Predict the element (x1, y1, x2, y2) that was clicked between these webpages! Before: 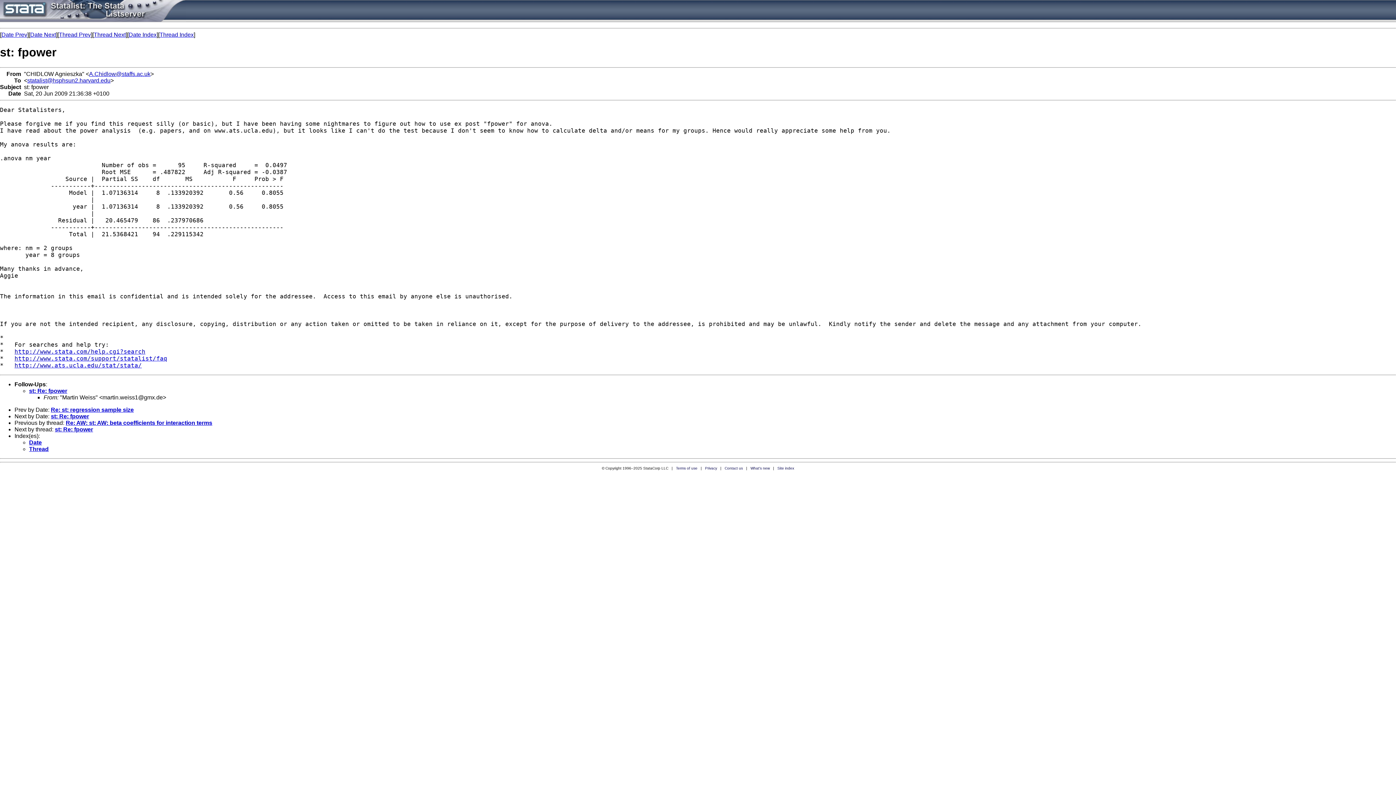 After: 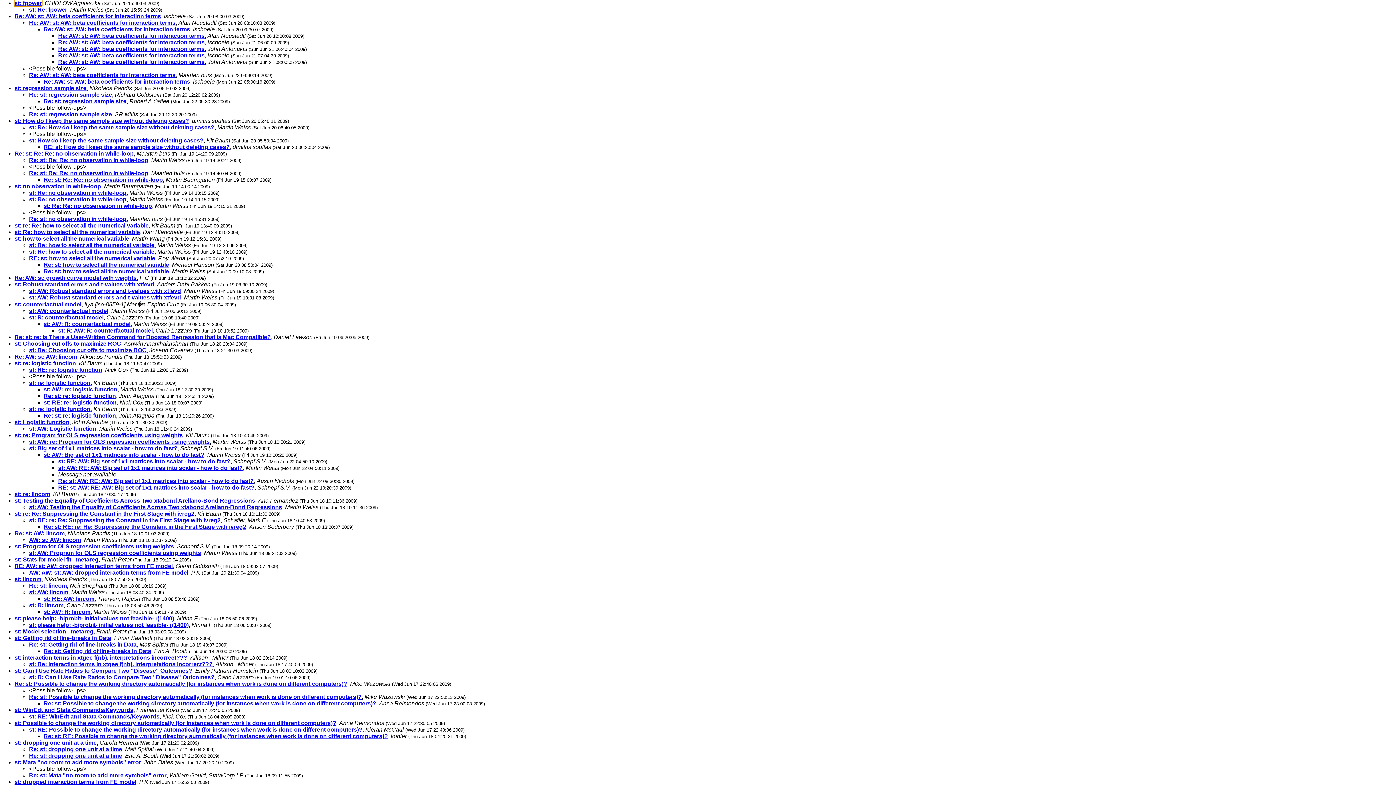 Action: label: Thread Index bbox: (159, 31, 193, 37)